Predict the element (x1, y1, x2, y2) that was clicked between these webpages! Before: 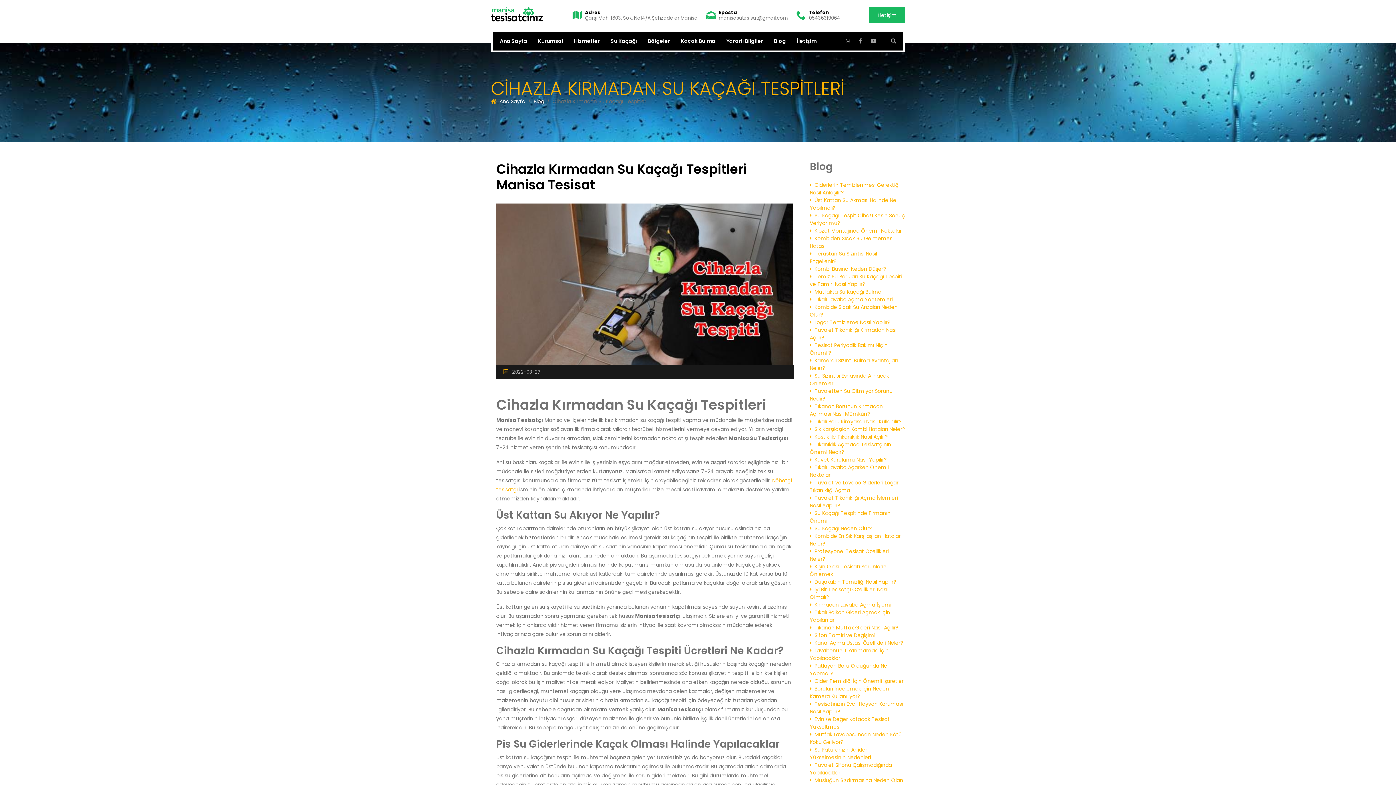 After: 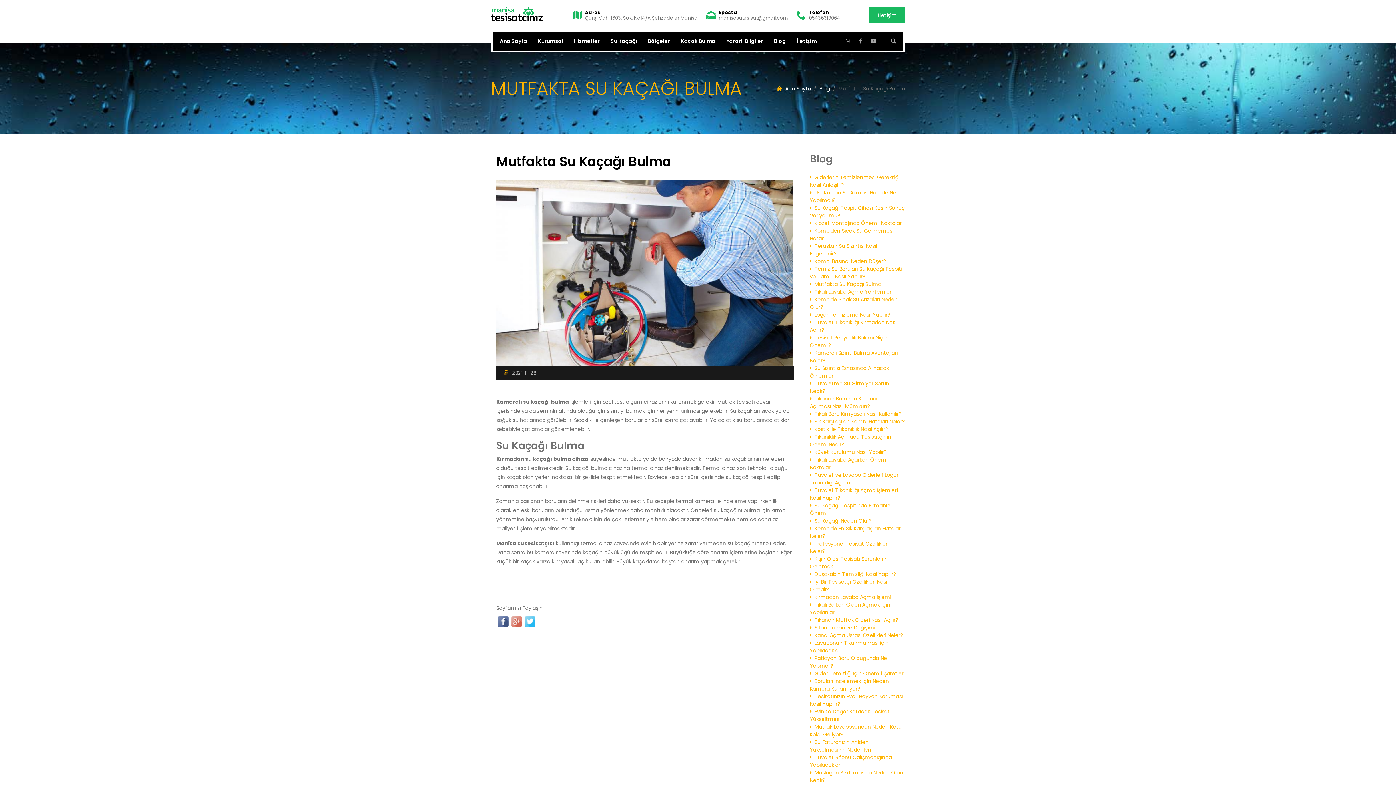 Action: label:   Mutfakta Su Kaçağı Bulma bbox: (810, 288, 881, 295)